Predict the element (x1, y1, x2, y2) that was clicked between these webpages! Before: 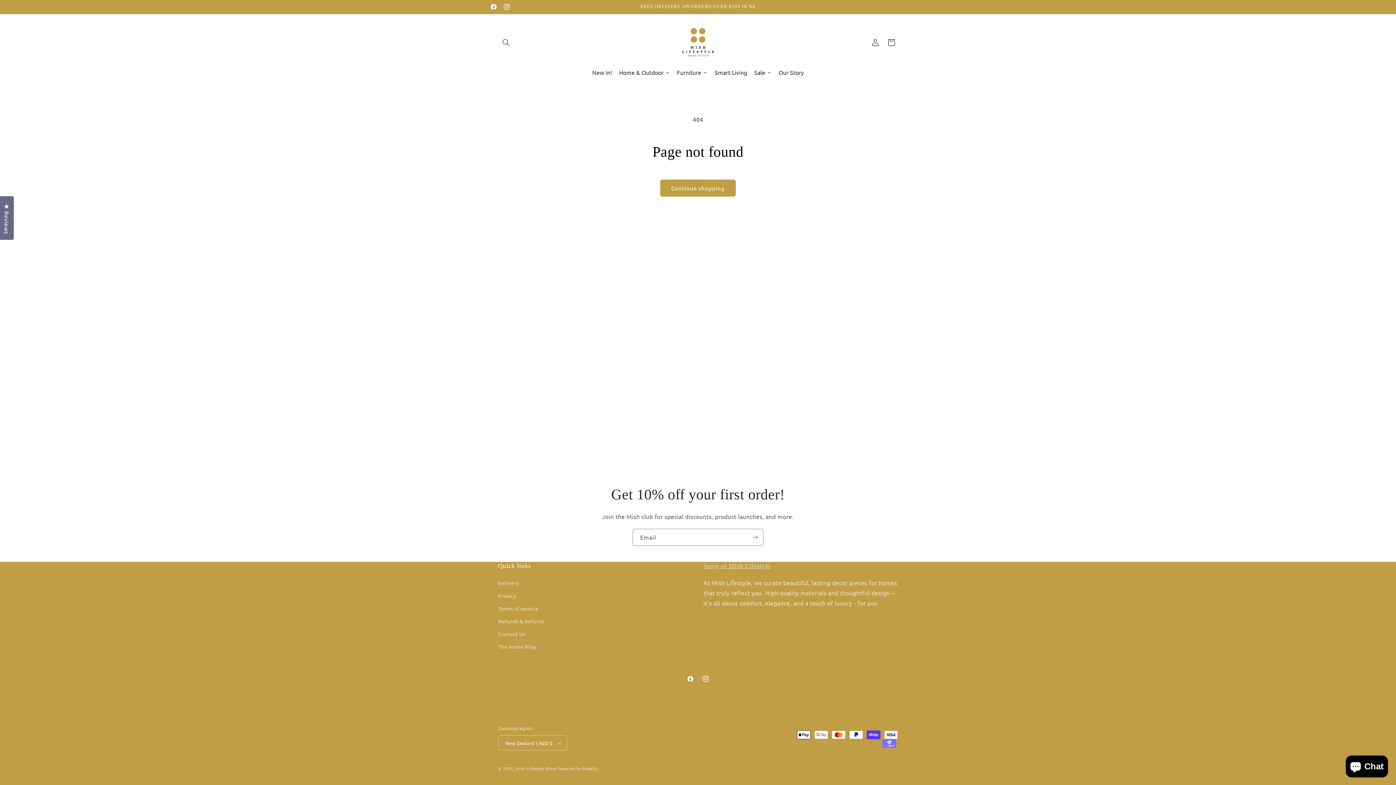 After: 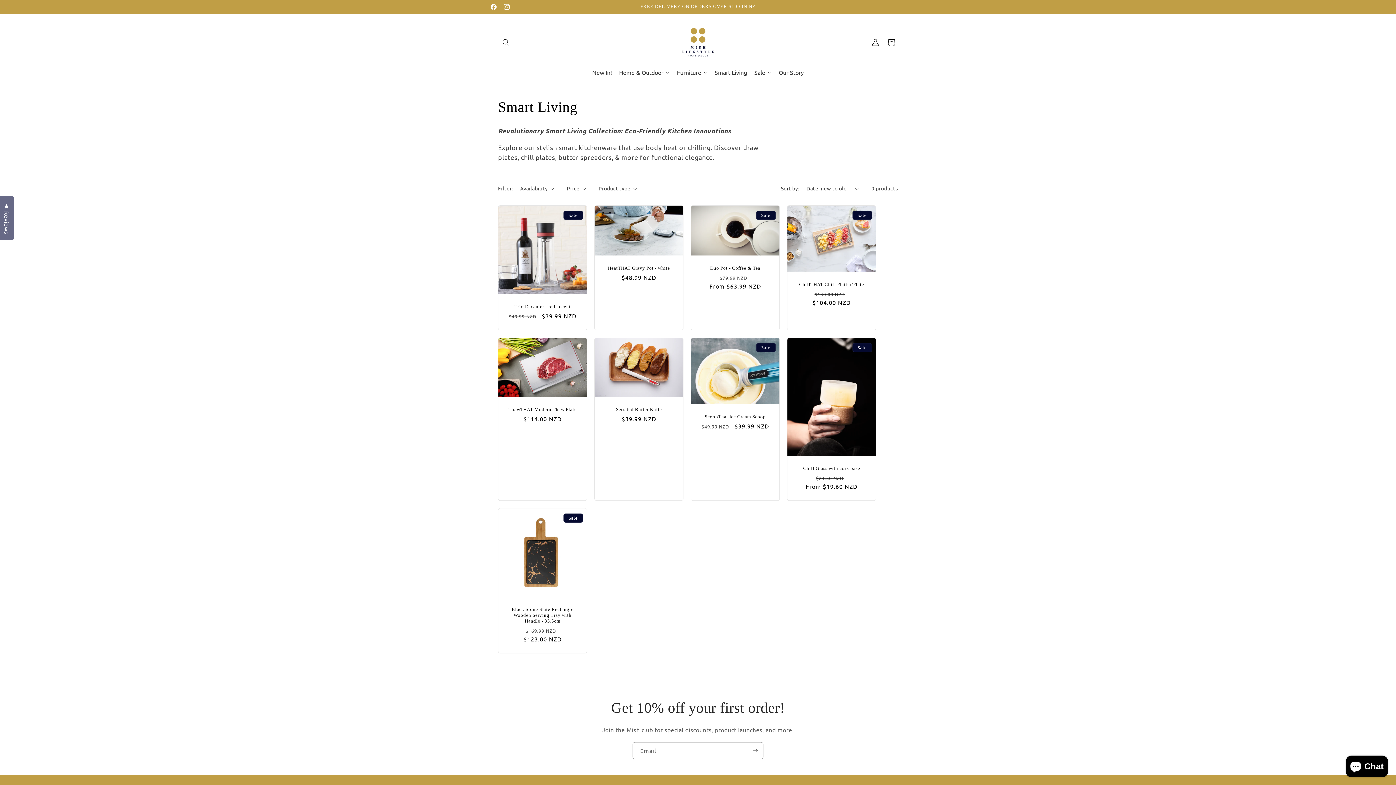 Action: label: Smart Living bbox: (711, 63, 750, 81)